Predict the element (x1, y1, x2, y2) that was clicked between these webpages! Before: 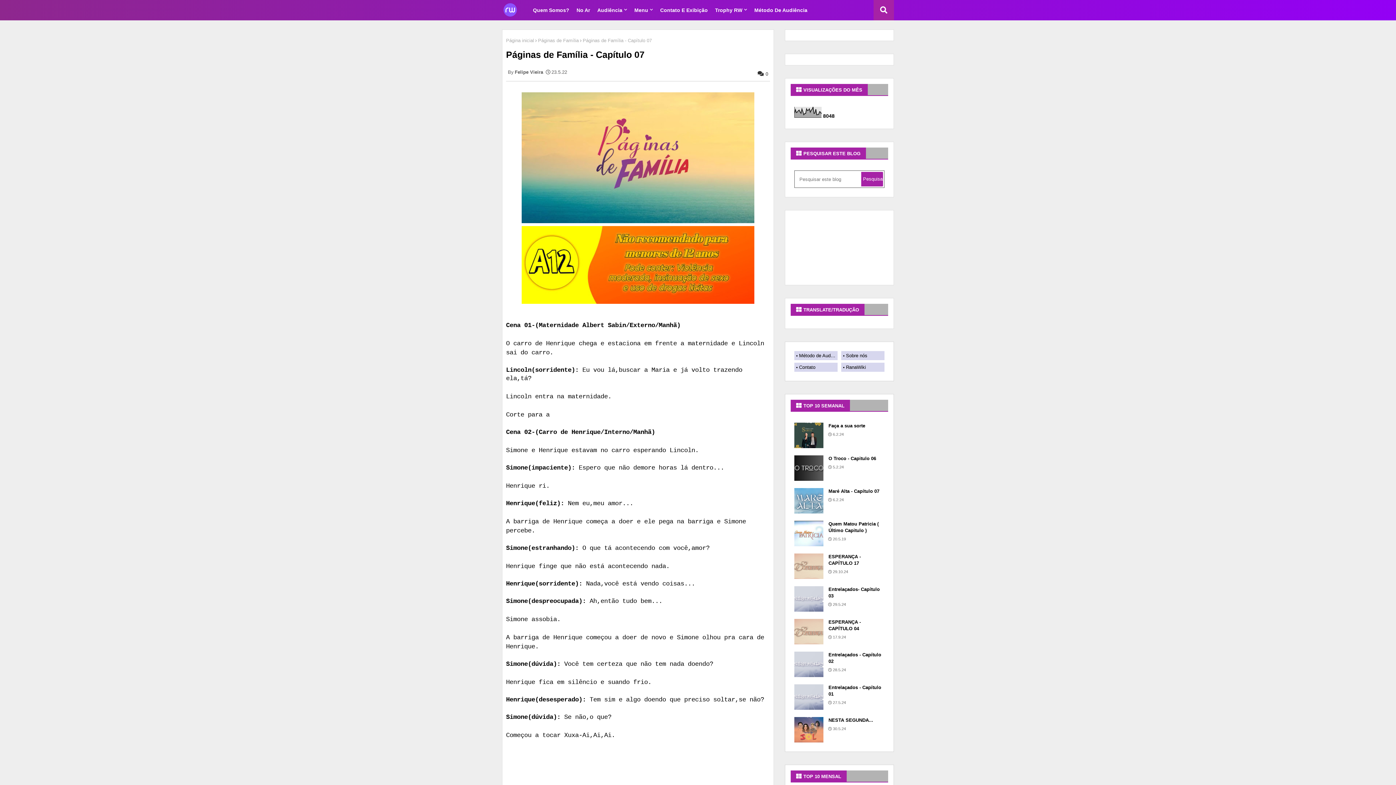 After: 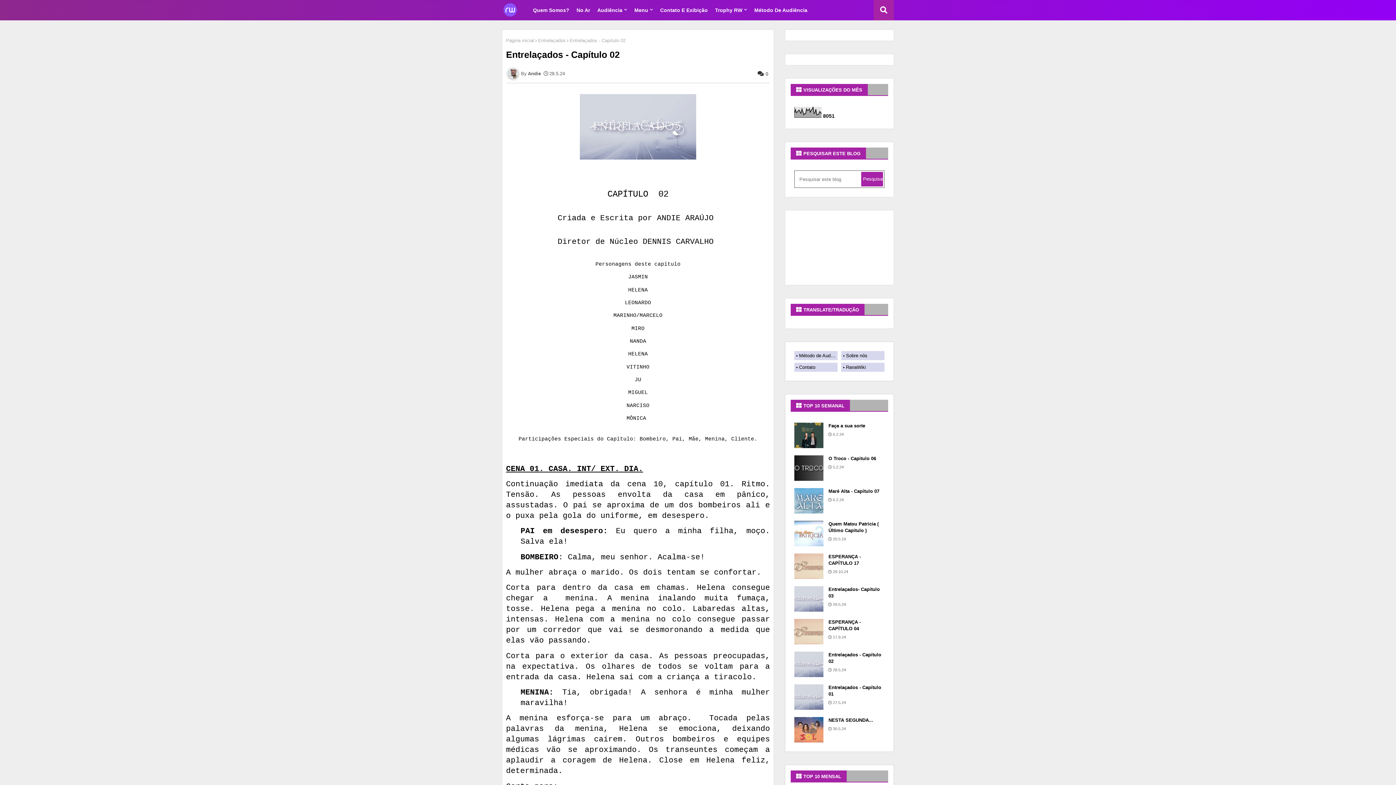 Action: bbox: (794, 652, 823, 677)